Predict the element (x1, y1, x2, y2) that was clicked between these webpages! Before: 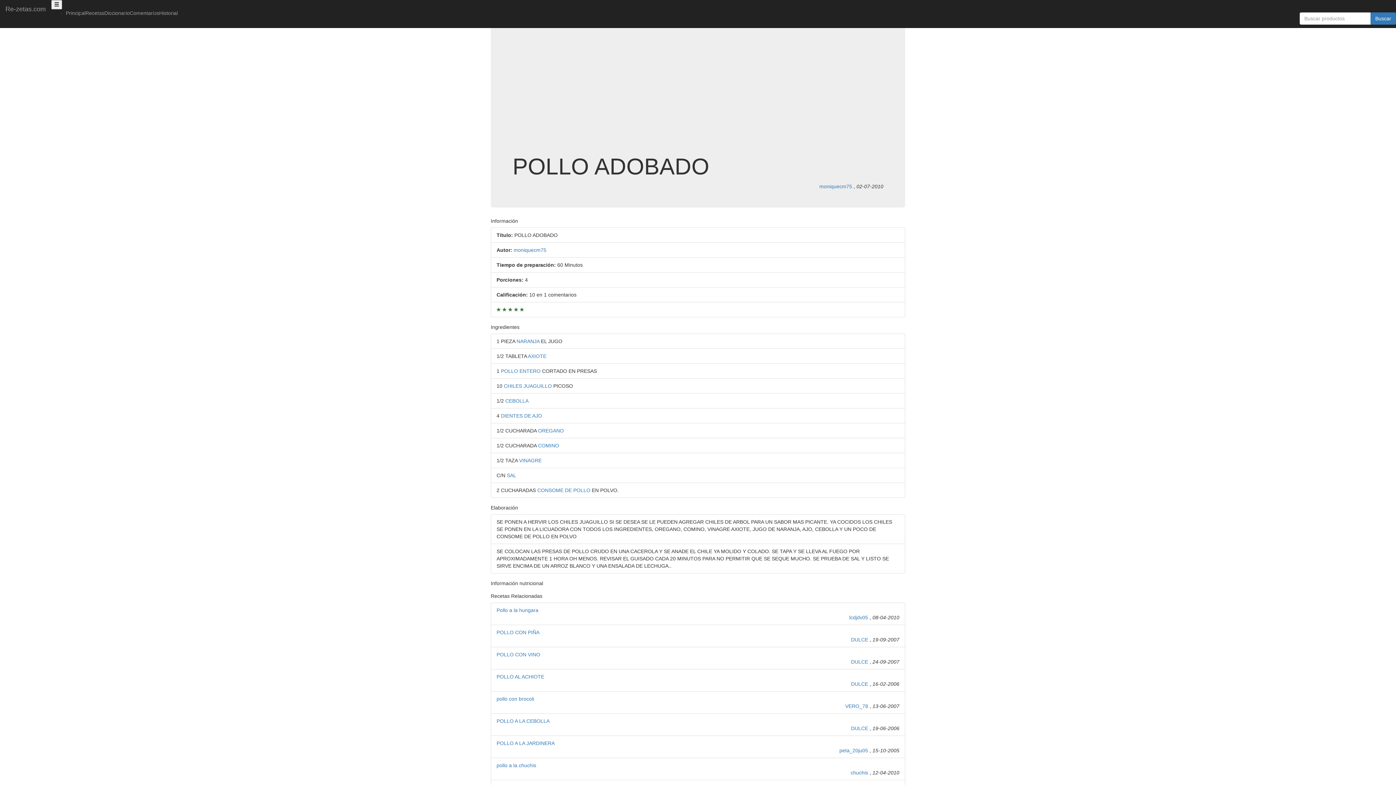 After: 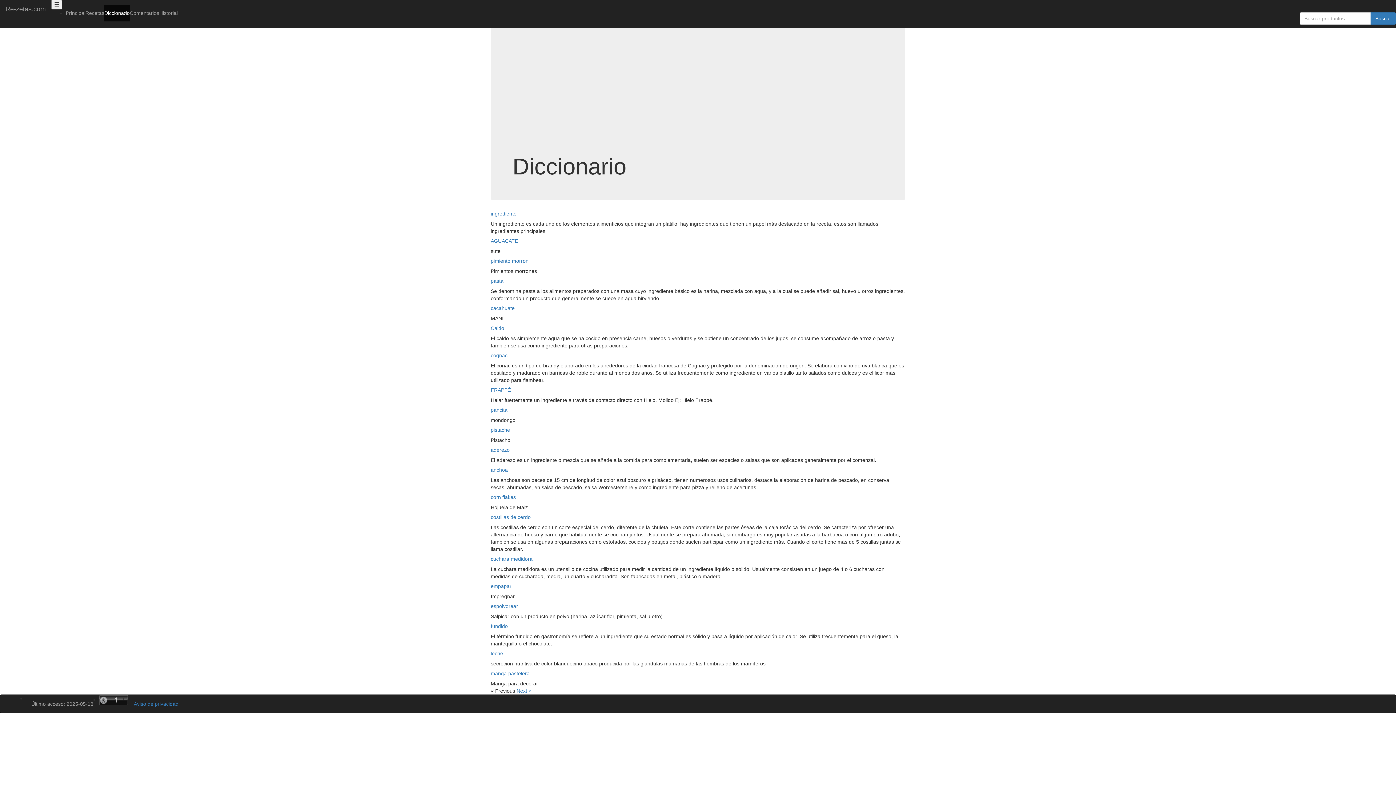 Action: label: Diccionario bbox: (104, 4, 129, 21)